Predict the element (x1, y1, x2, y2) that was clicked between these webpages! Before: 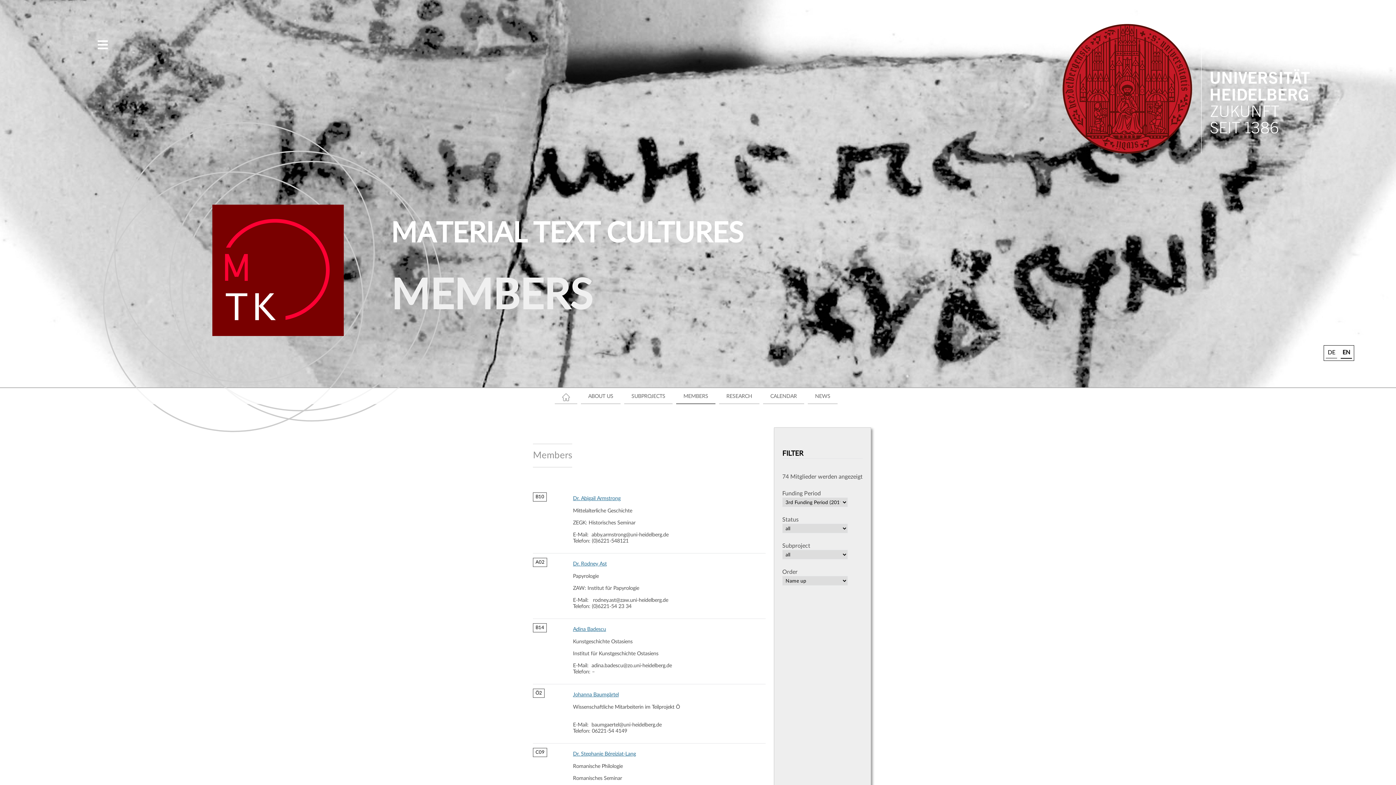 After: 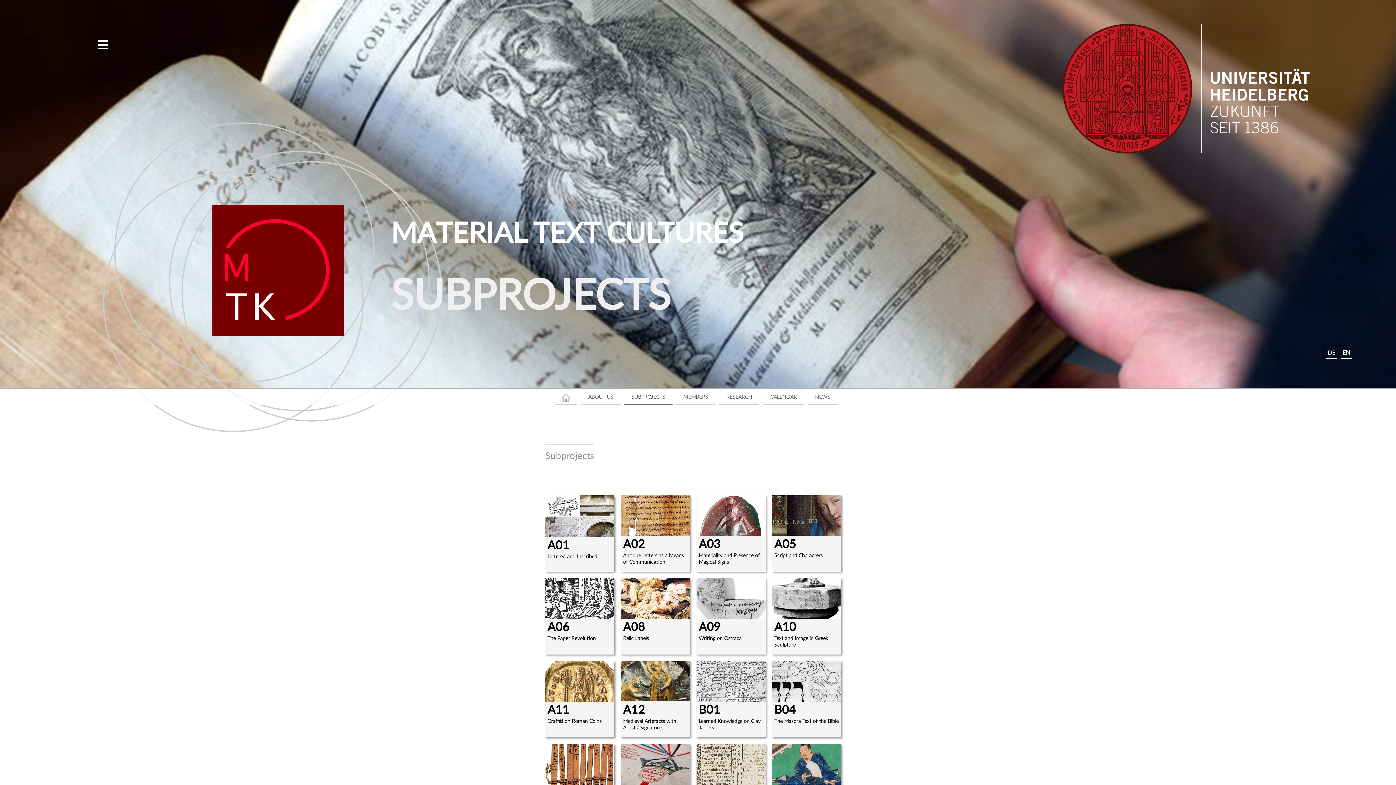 Action: label: SUBPROJECTS bbox: (631, 393, 665, 399)